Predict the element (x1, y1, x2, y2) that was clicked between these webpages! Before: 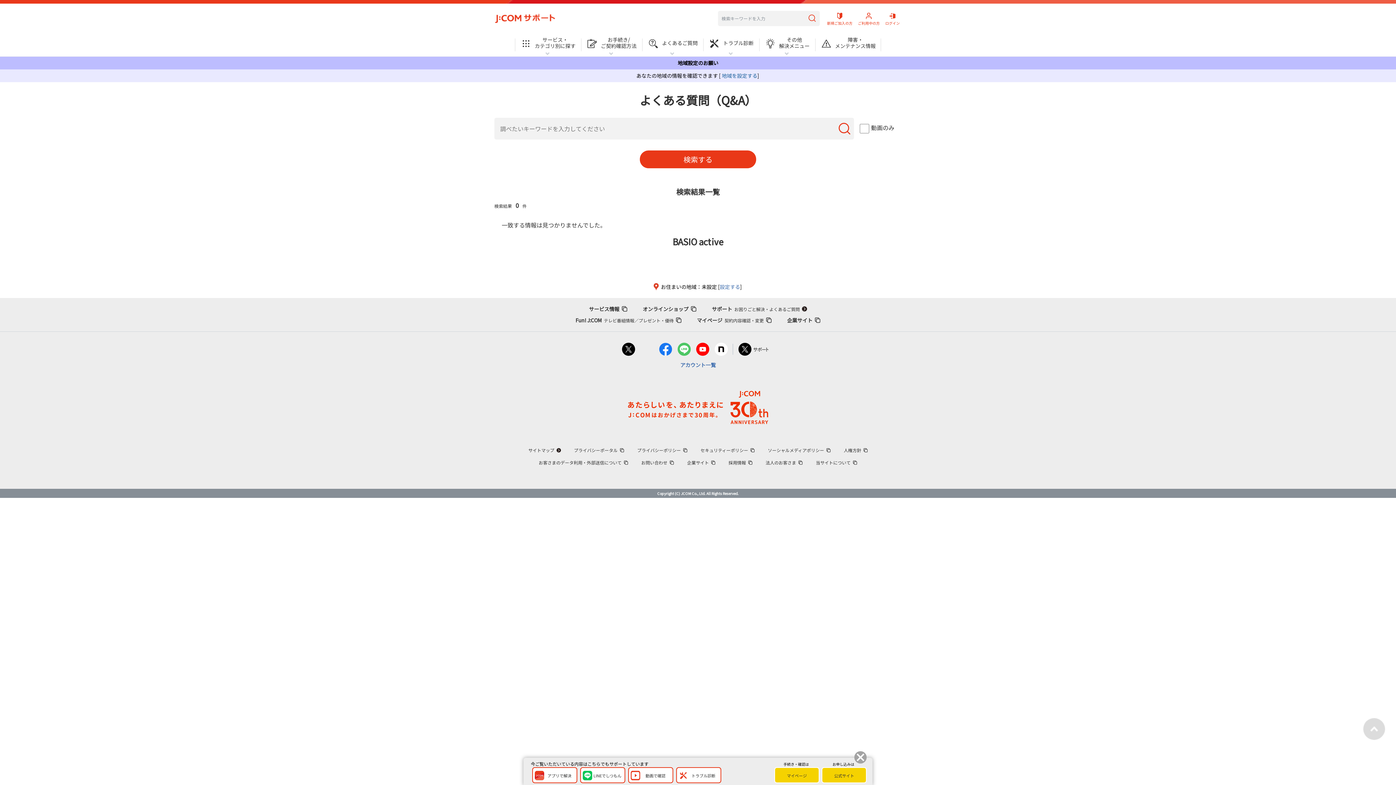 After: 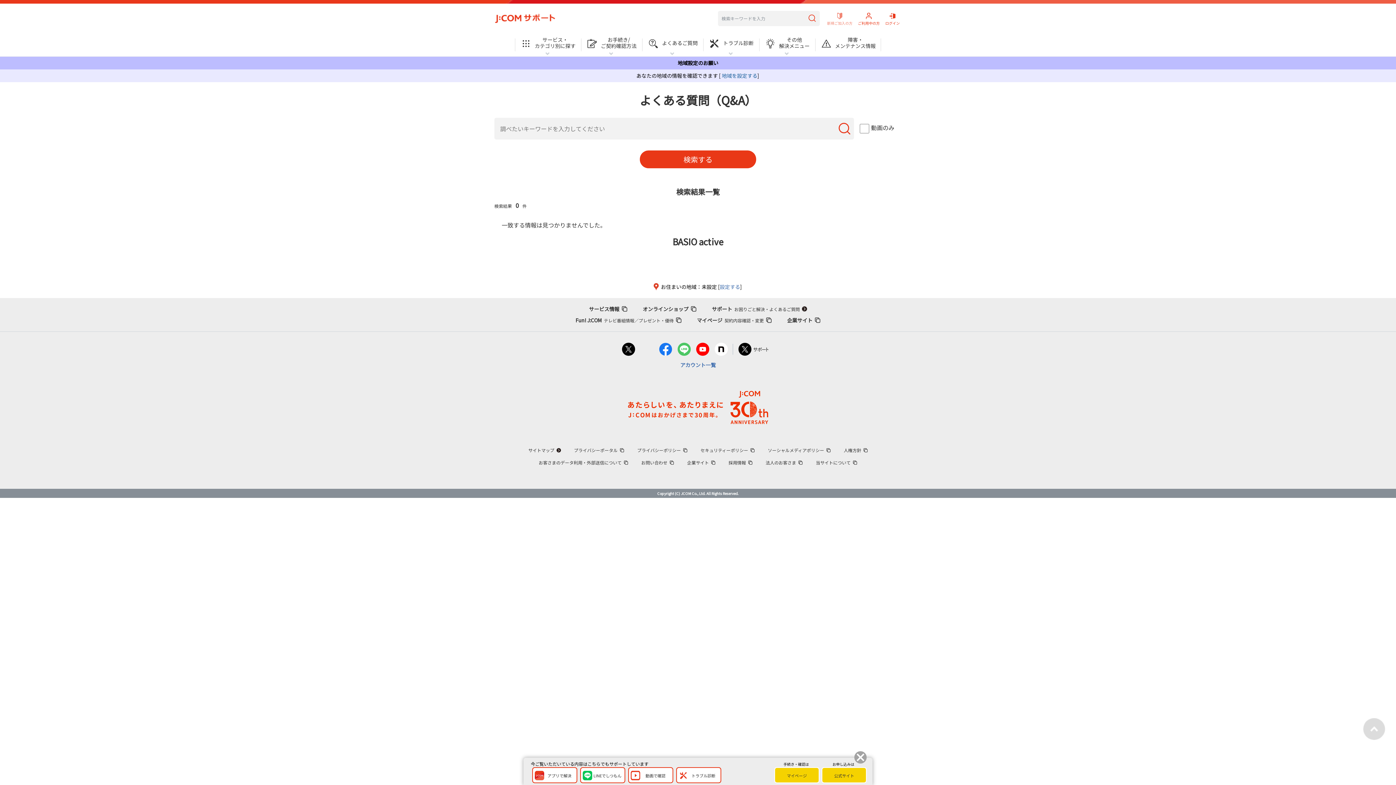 Action: bbox: (825, 10, 854, 29) label: 新規ご加入の方